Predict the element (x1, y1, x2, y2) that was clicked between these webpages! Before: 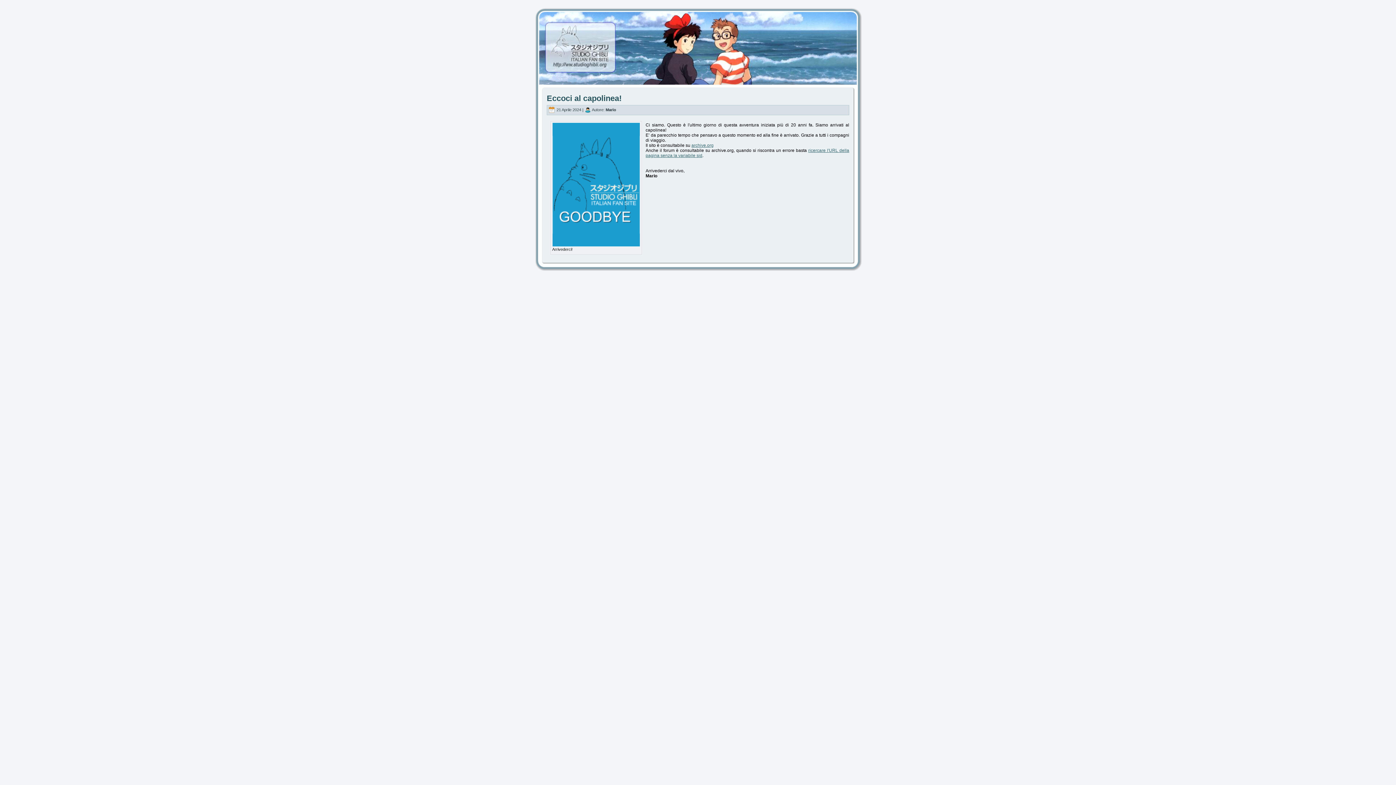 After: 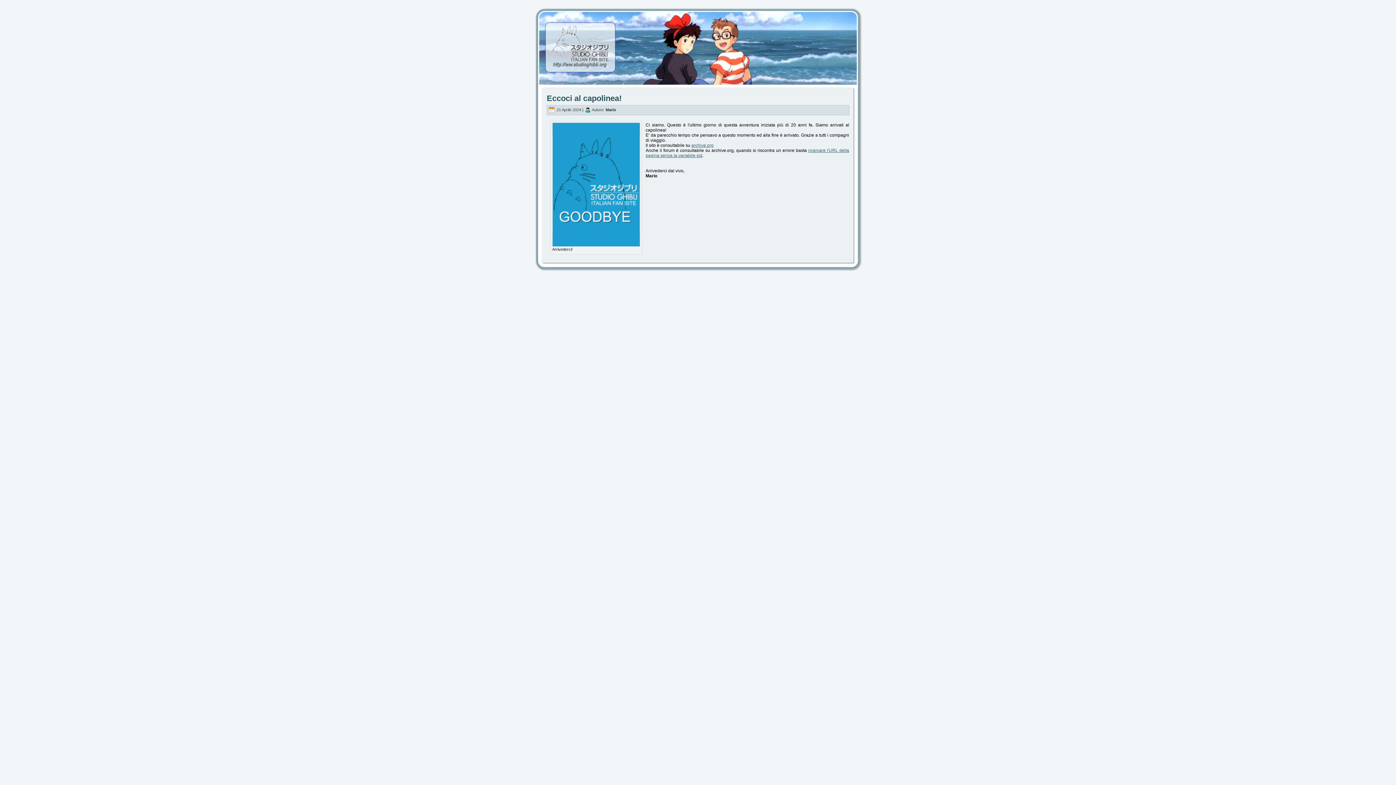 Action: bbox: (546, 93, 621, 103) label: Eccoci al capolinea!